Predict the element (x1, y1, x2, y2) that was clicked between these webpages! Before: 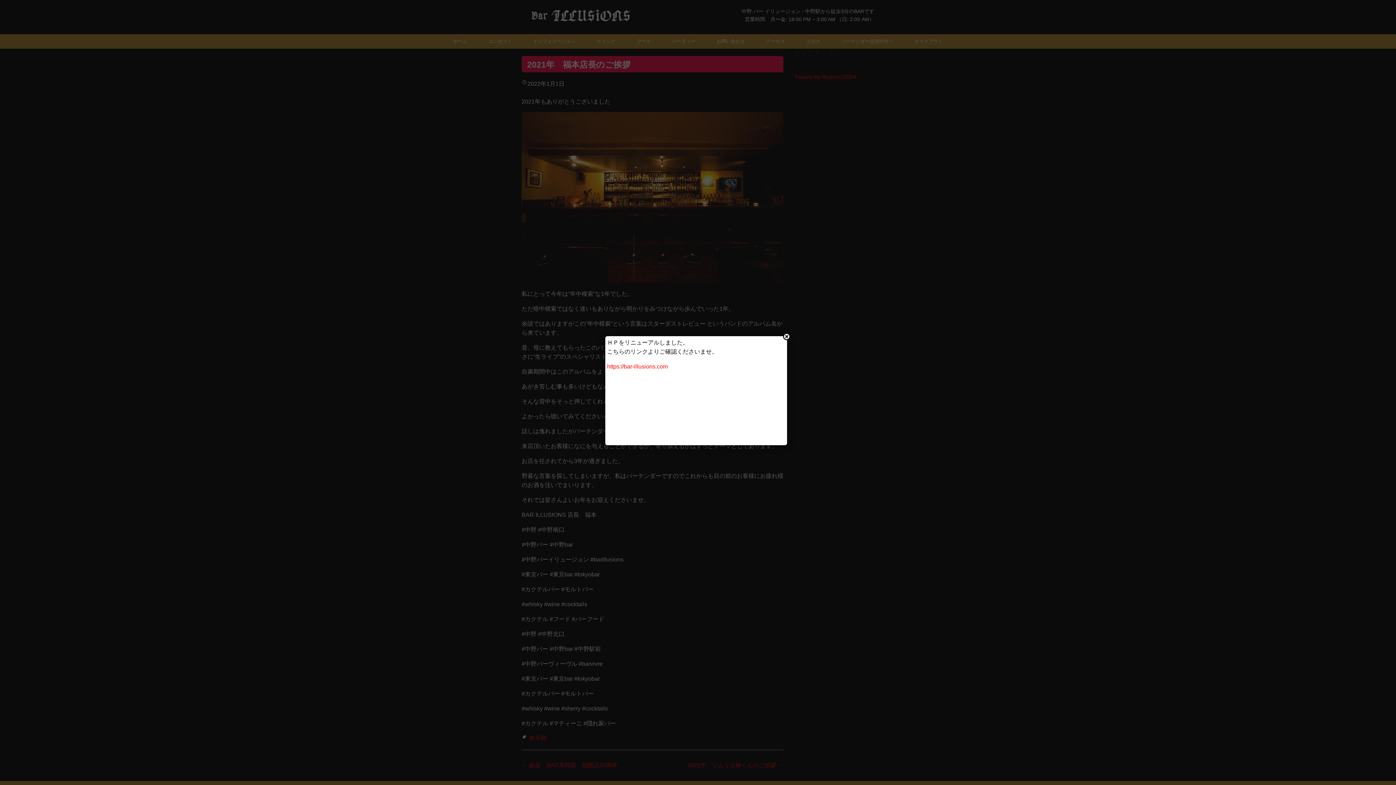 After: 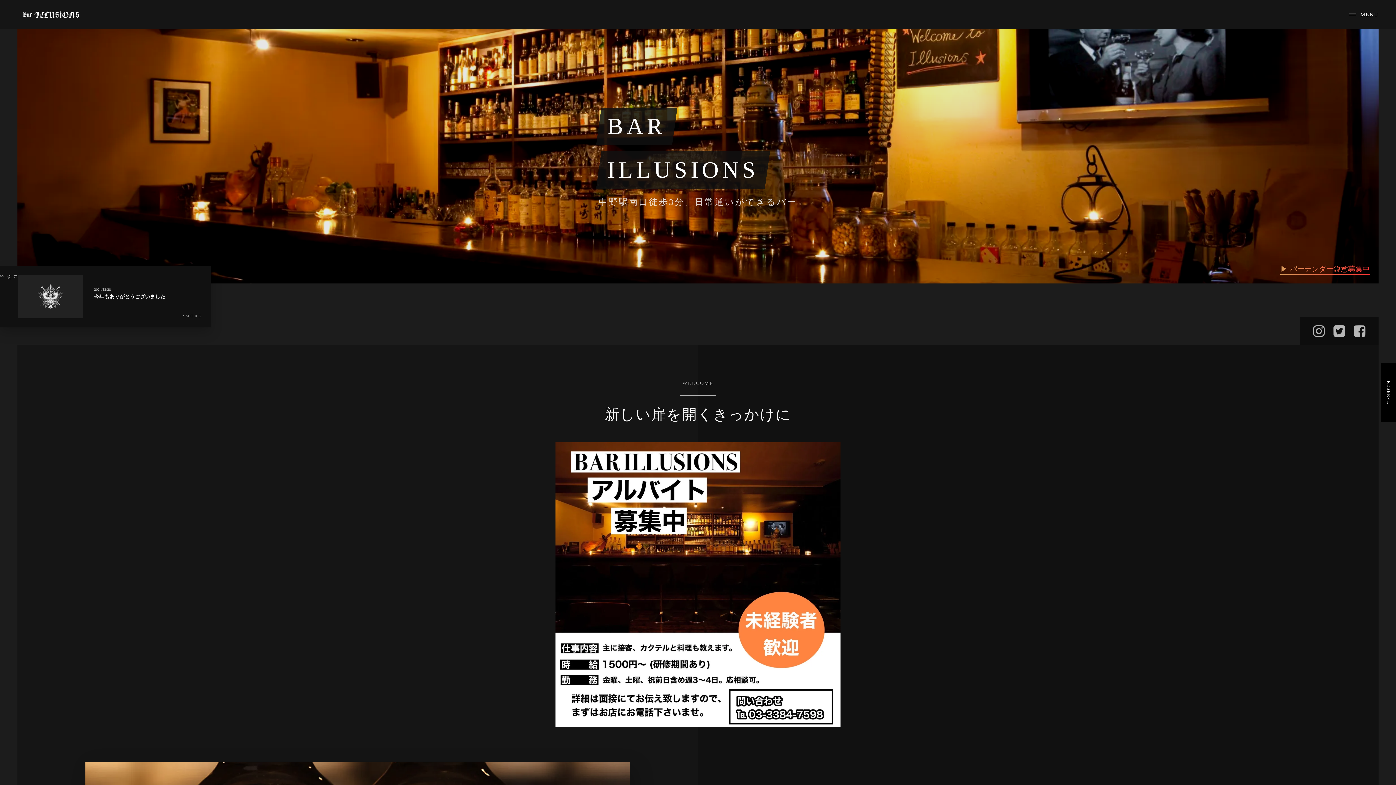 Action: bbox: (607, 363, 668, 369) label: https://bar-illusions.com